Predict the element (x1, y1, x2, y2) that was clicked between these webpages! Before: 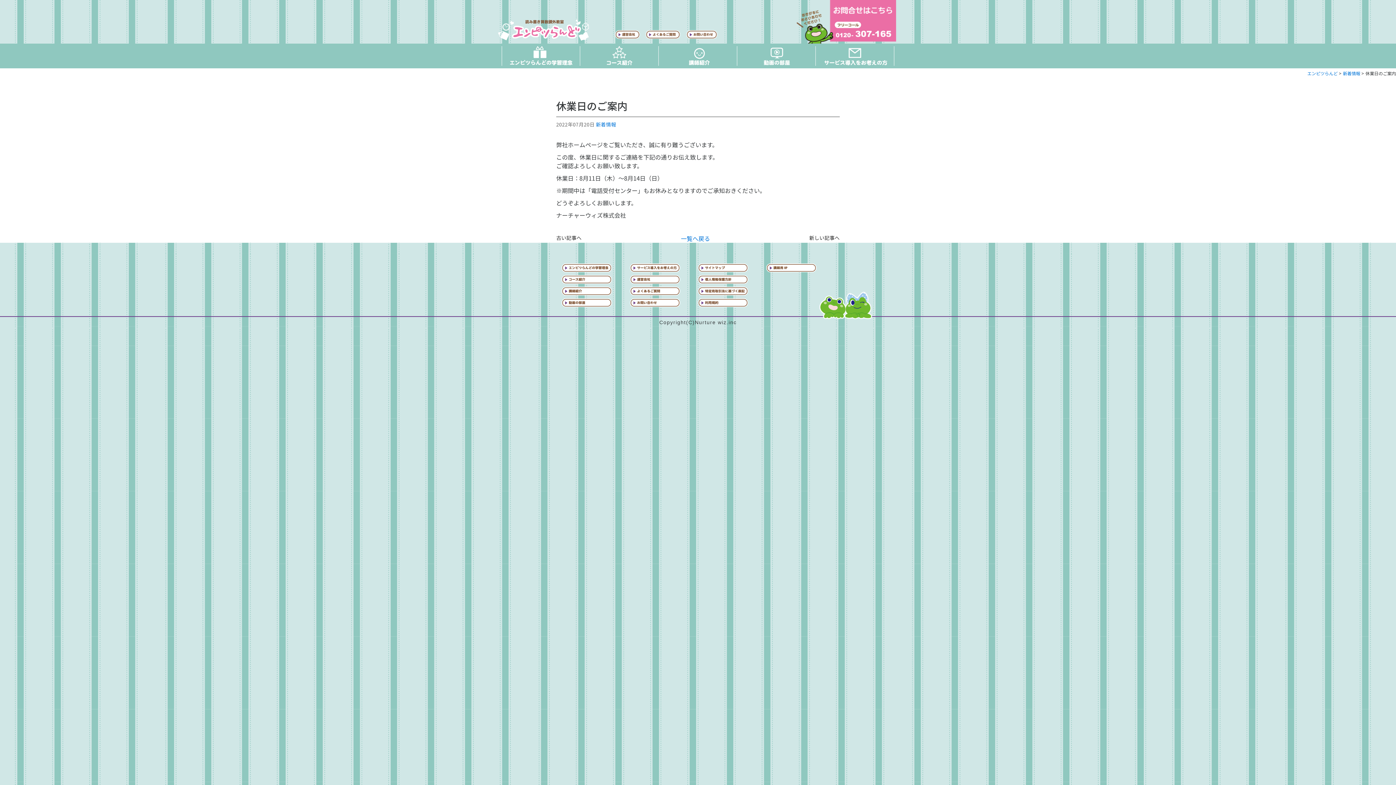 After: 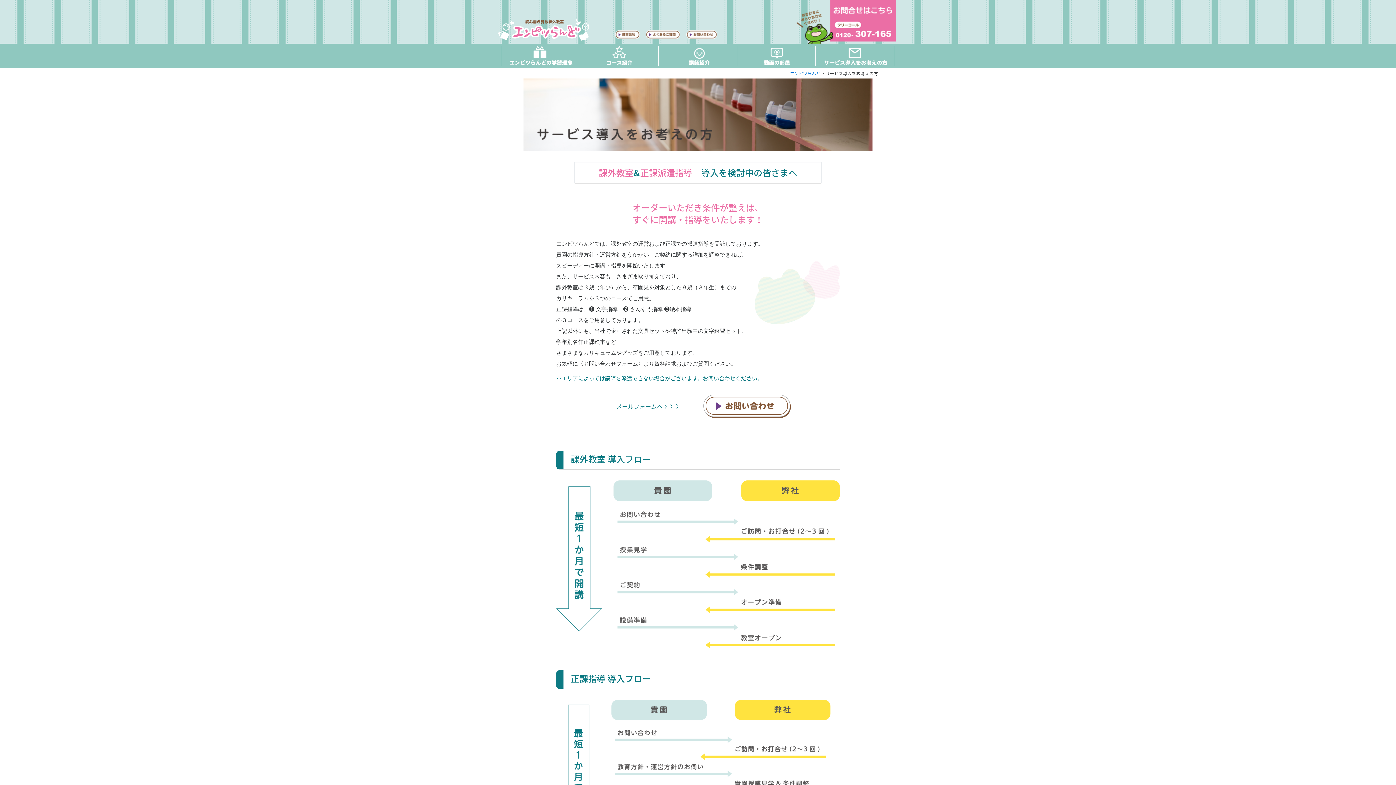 Action: bbox: (816, 52, 894, 58)